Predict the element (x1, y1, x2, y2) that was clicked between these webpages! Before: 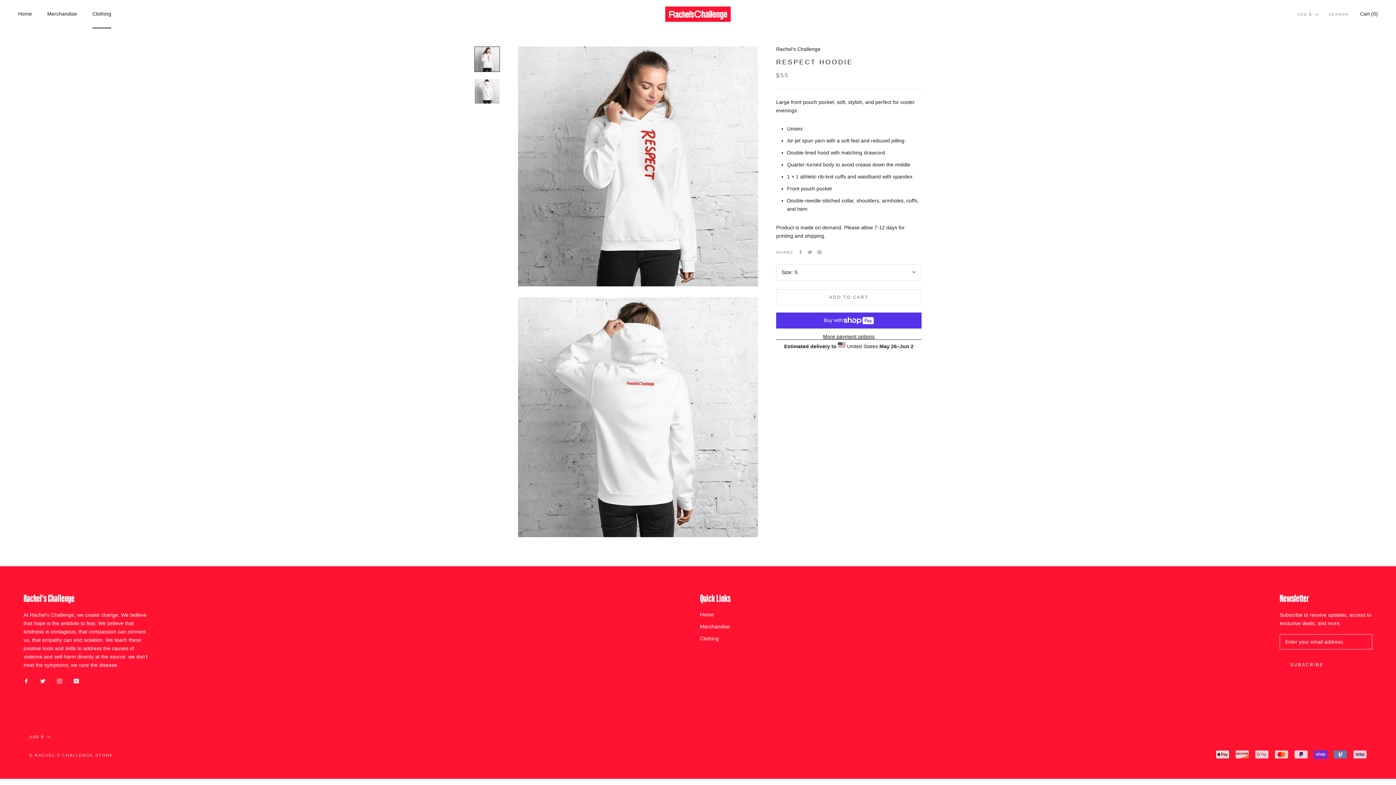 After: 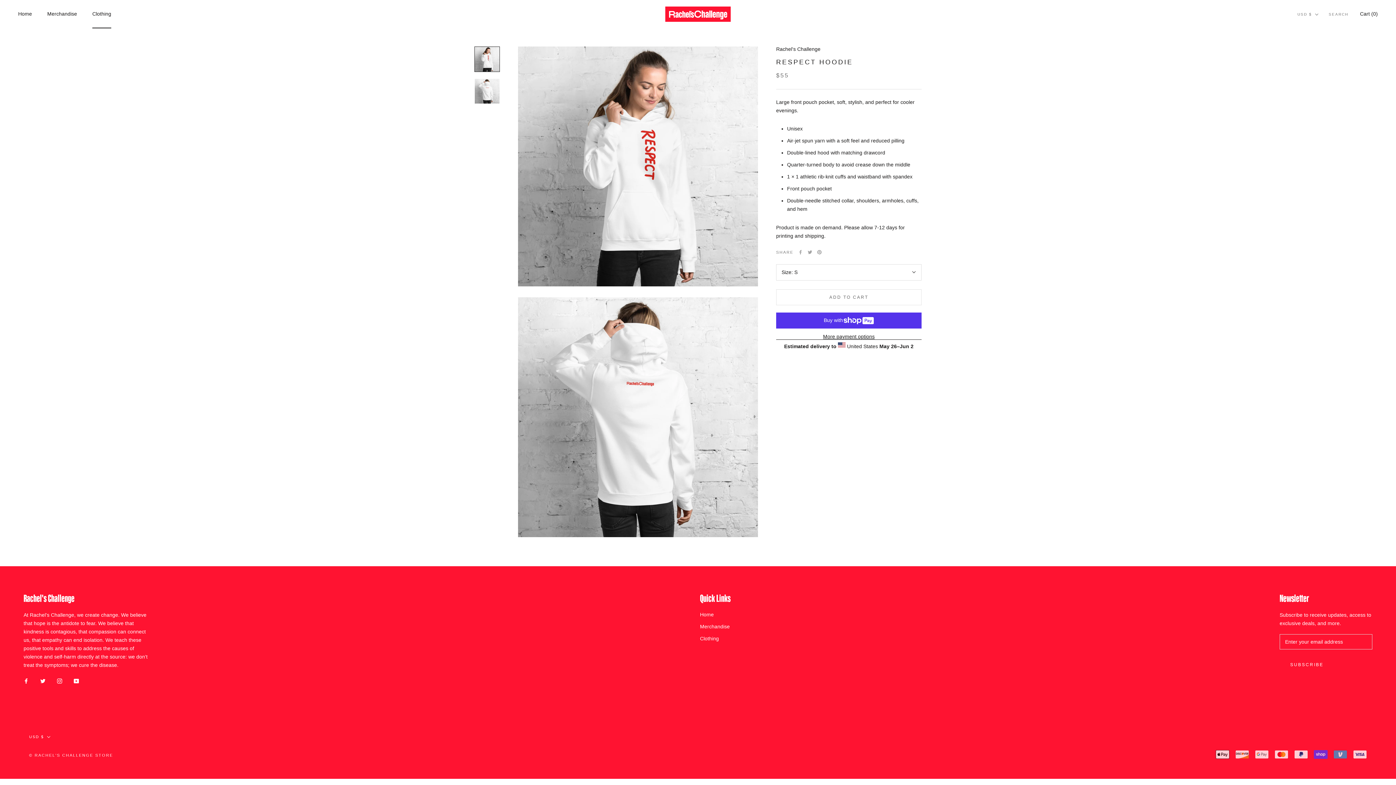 Action: label: Twitter bbox: (40, 677, 45, 685)